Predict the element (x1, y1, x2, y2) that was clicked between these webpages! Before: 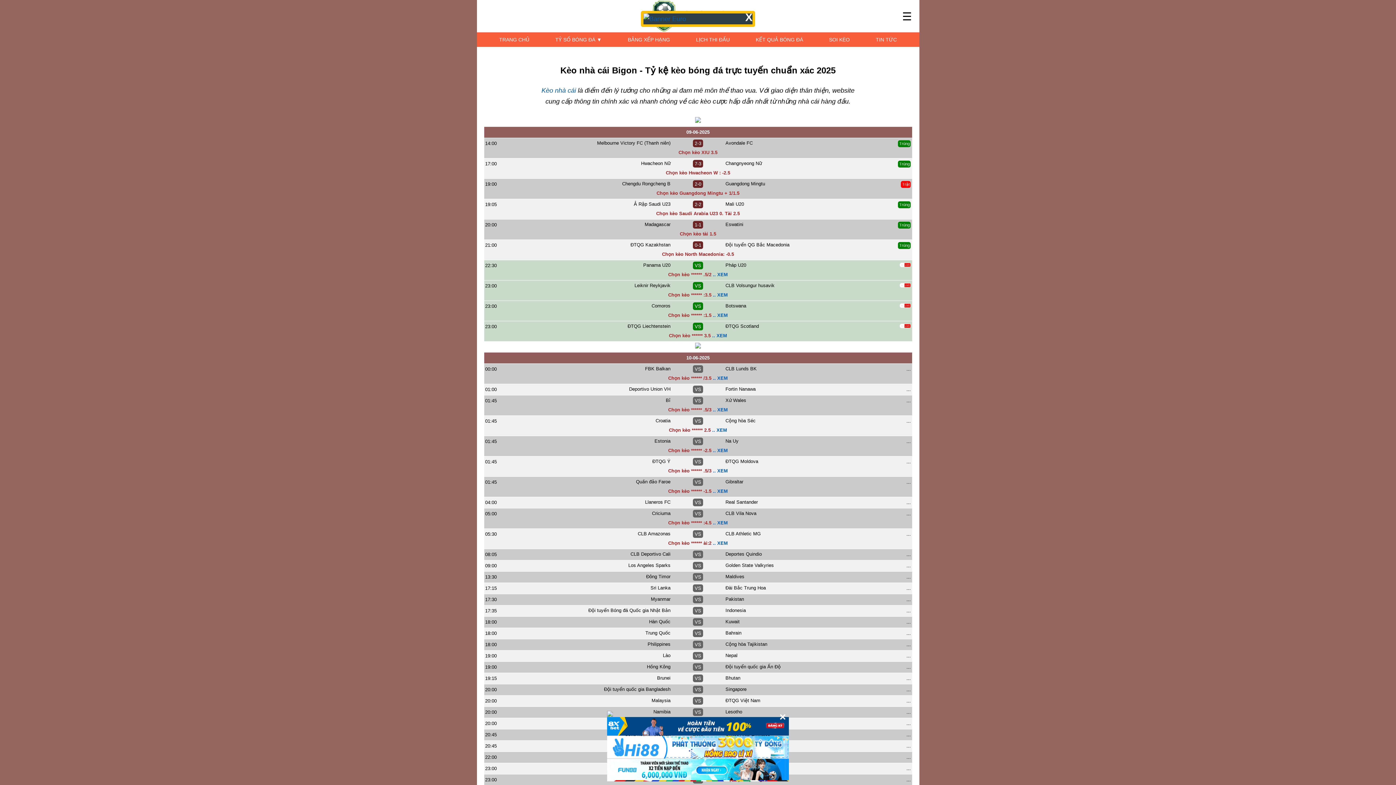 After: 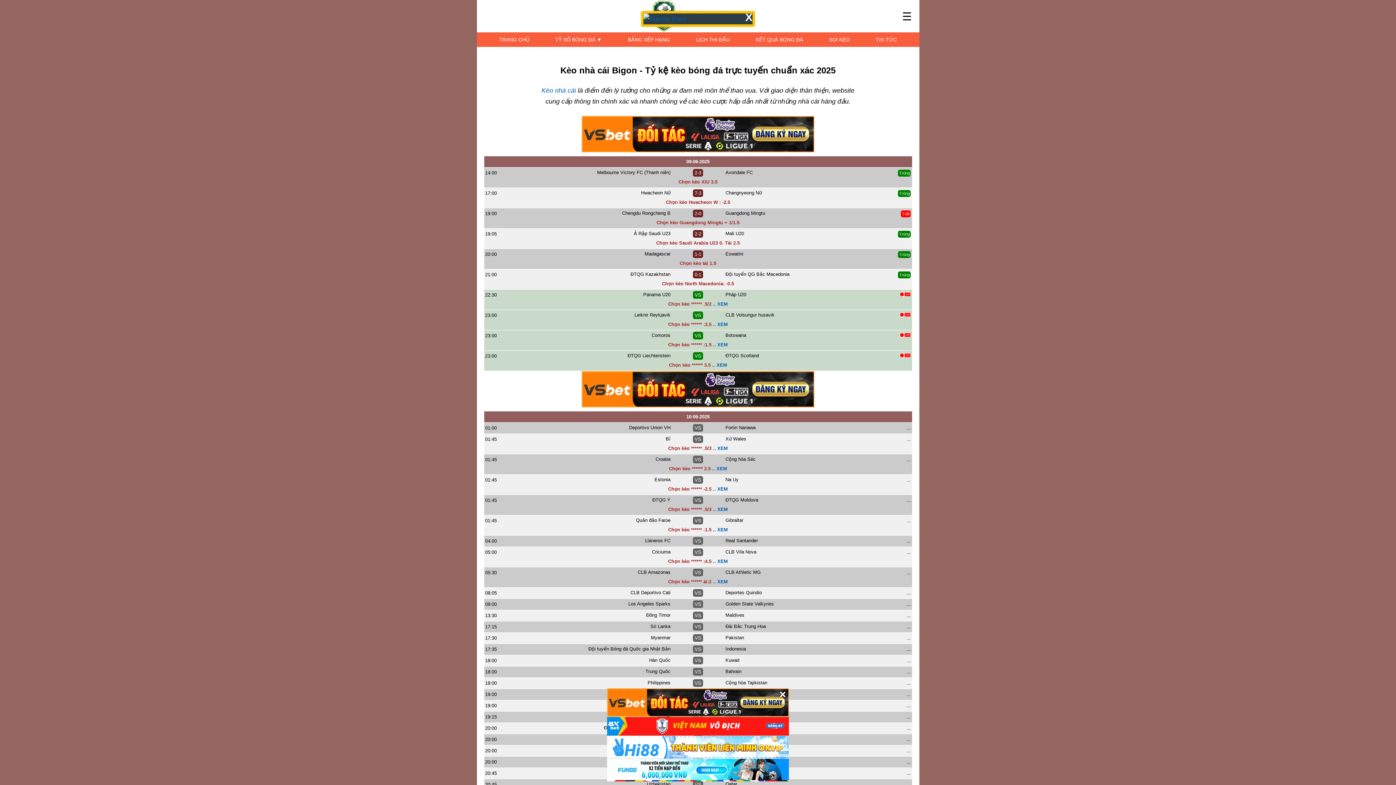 Action: bbox: (541, 86, 576, 94) label: Kèo nhà cái